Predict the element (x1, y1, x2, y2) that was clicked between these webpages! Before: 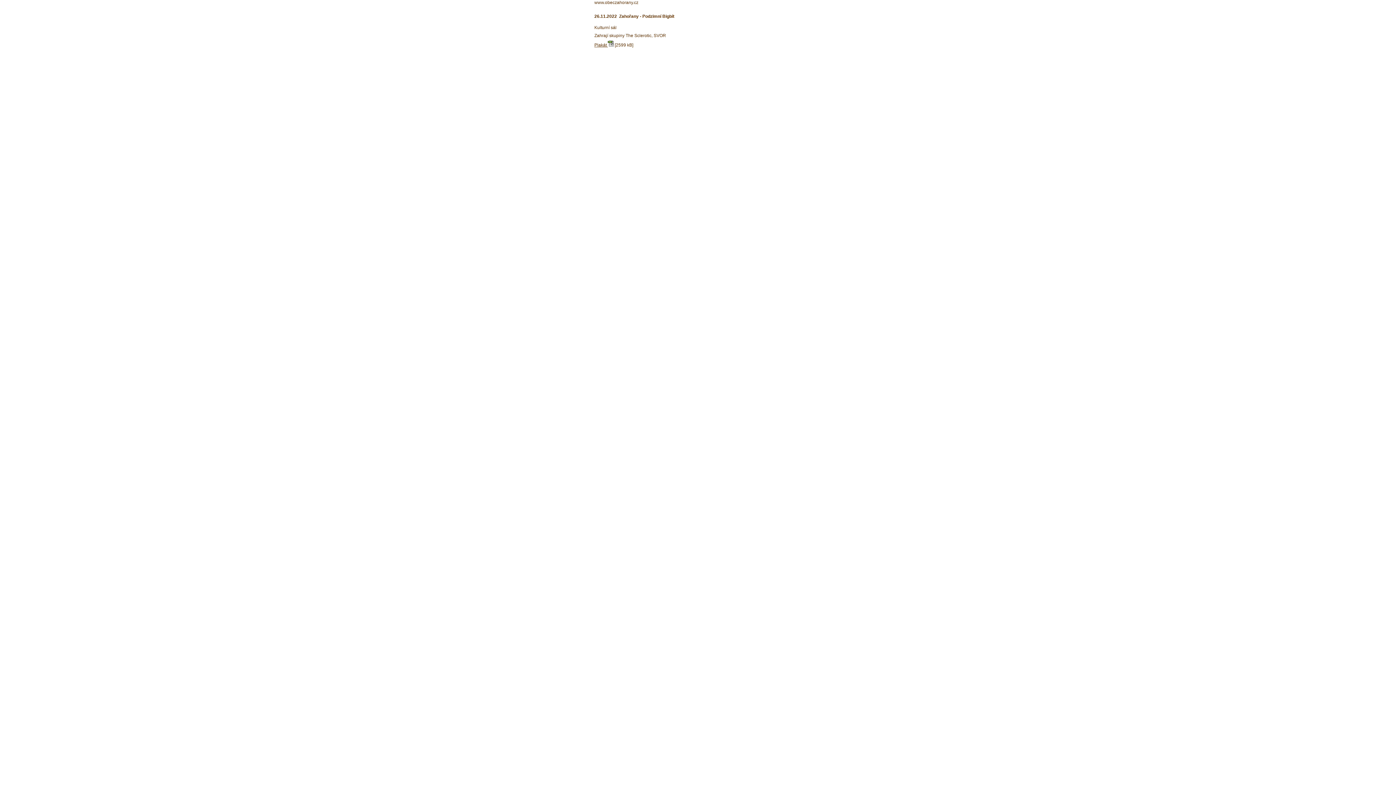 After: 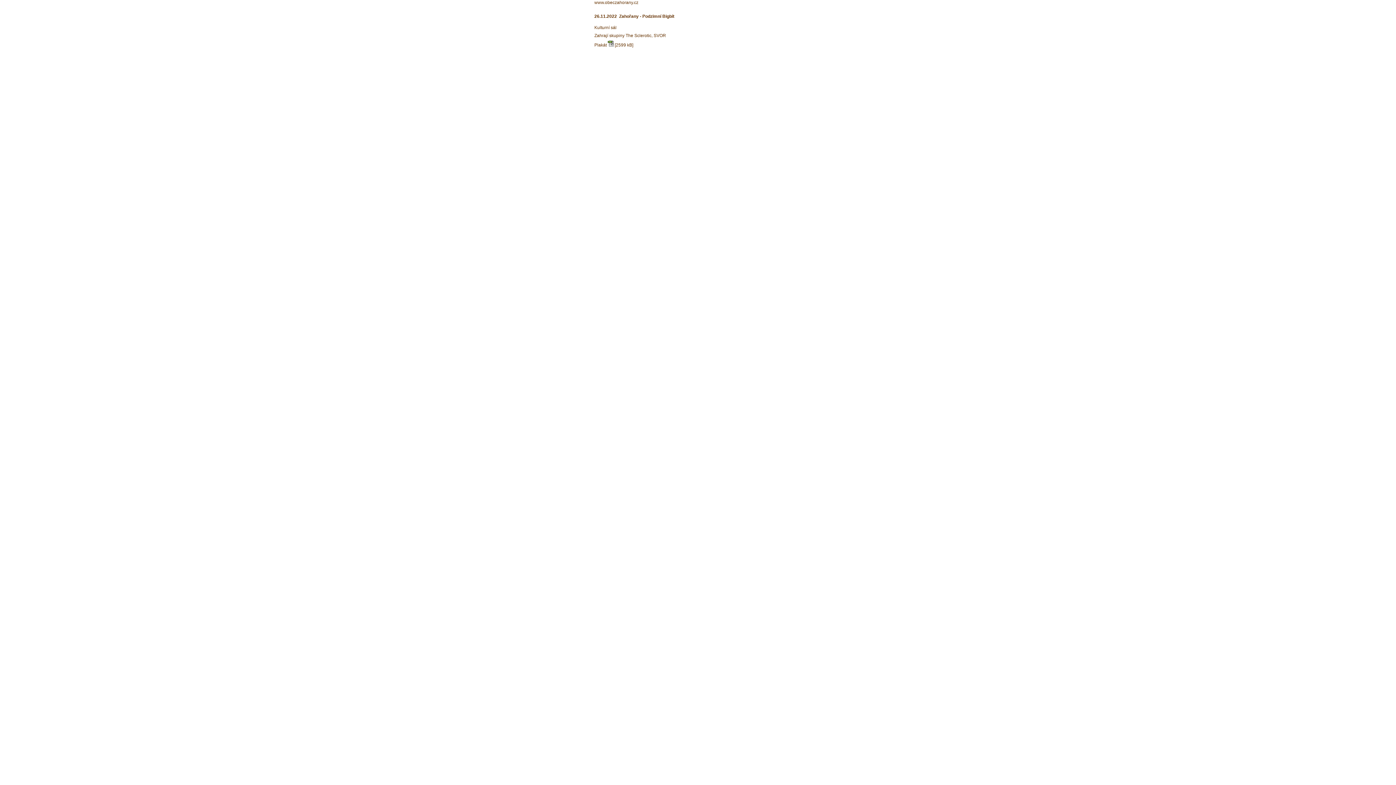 Action: bbox: (594, 42, 608, 47) label: Plakát 